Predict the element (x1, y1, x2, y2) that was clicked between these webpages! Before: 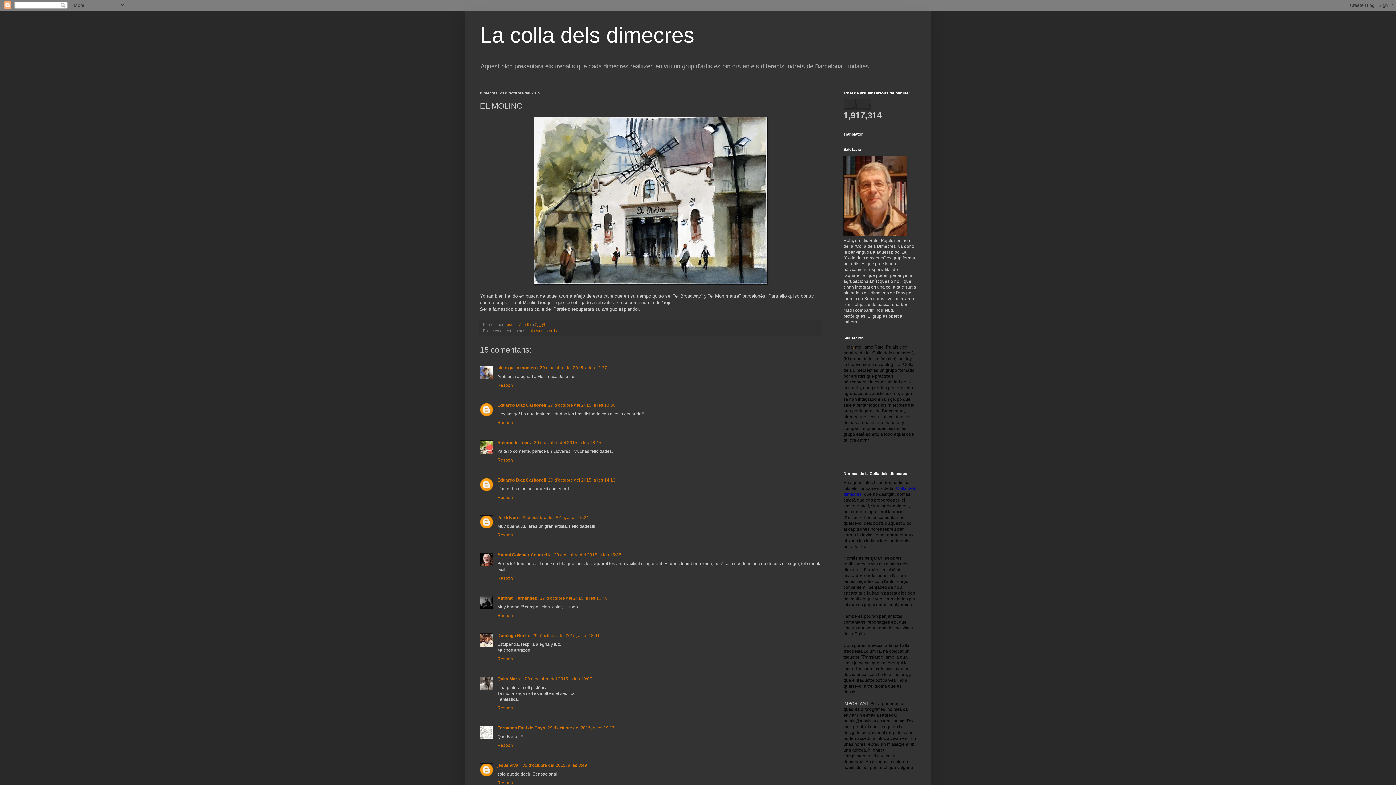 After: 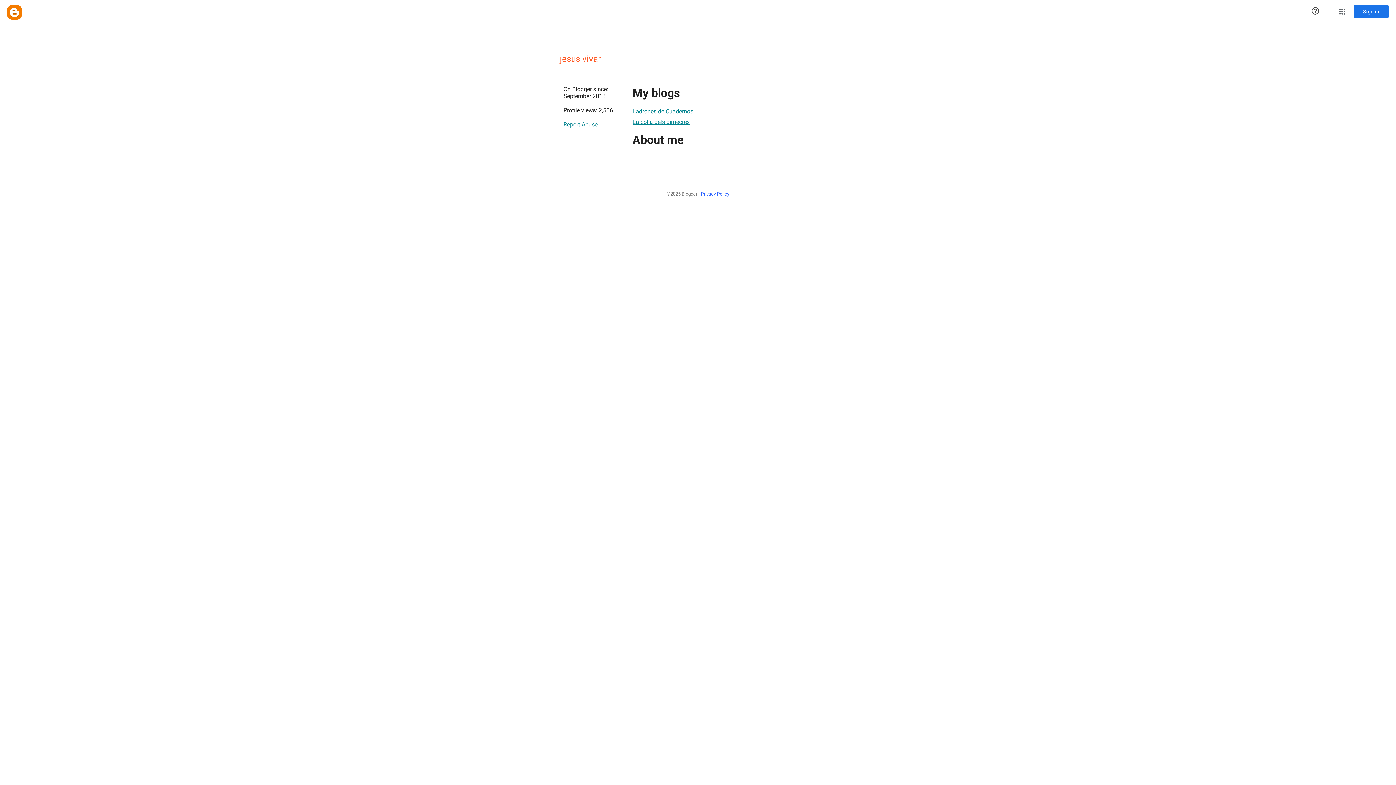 Action: bbox: (497, 763, 520, 768) label: jesus vivar